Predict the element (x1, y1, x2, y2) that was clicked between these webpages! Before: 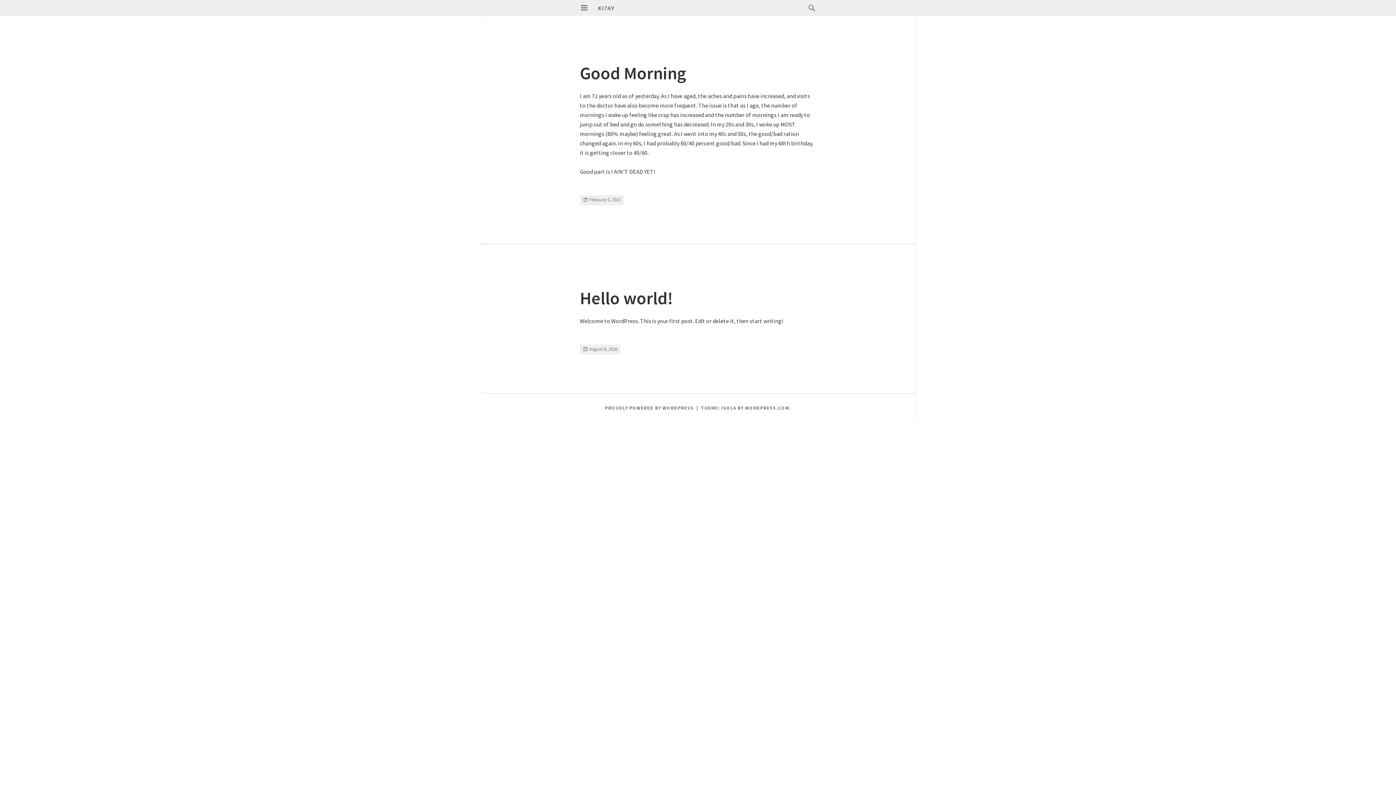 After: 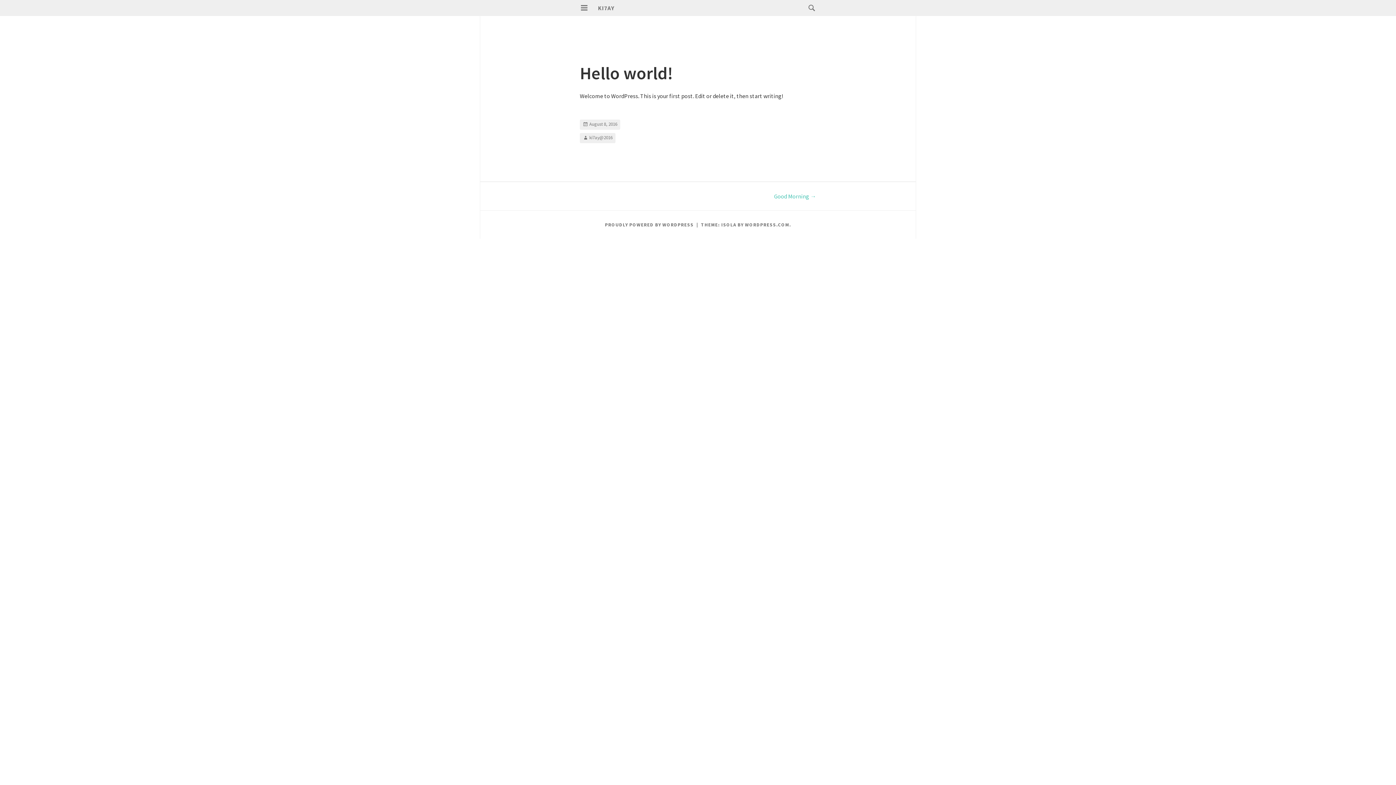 Action: bbox: (580, 344, 620, 354) label: August 8, 2016